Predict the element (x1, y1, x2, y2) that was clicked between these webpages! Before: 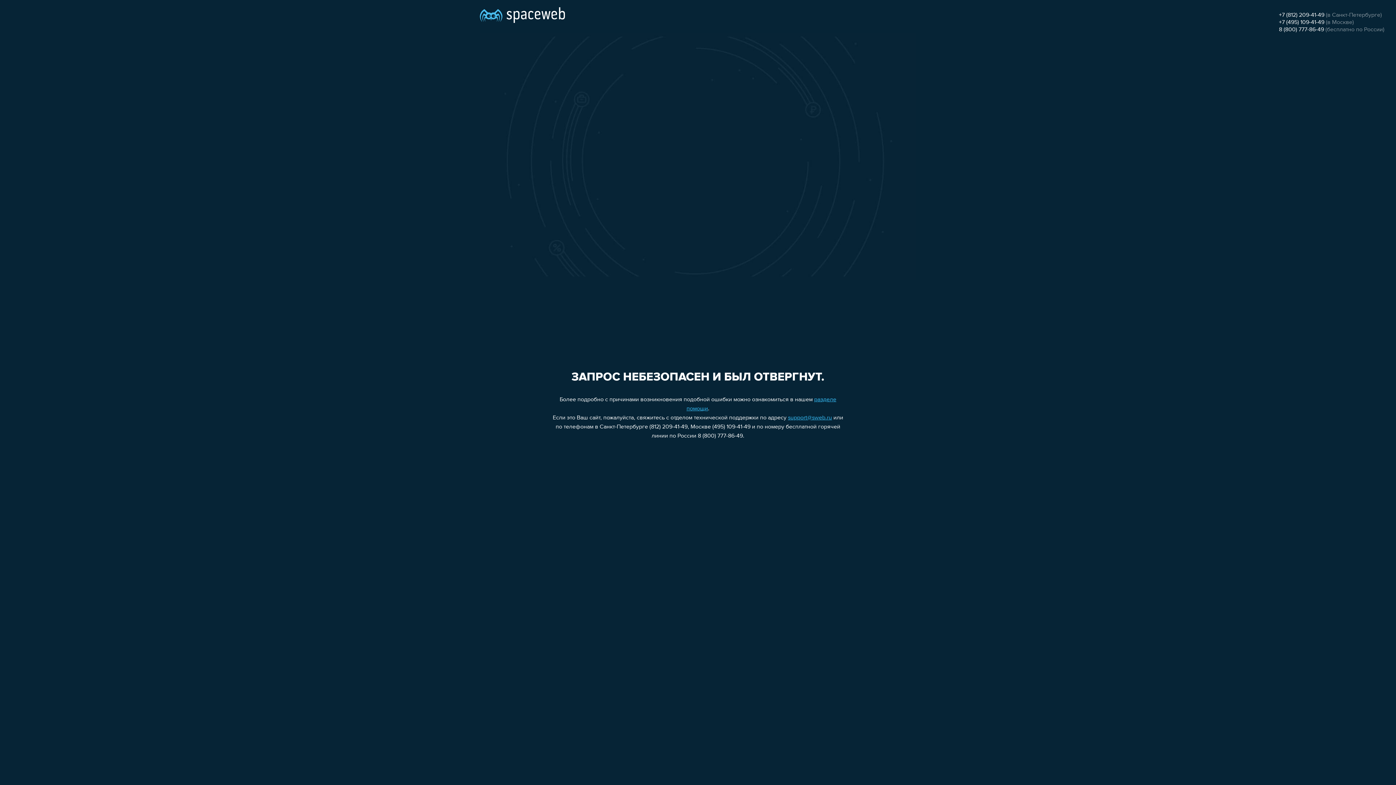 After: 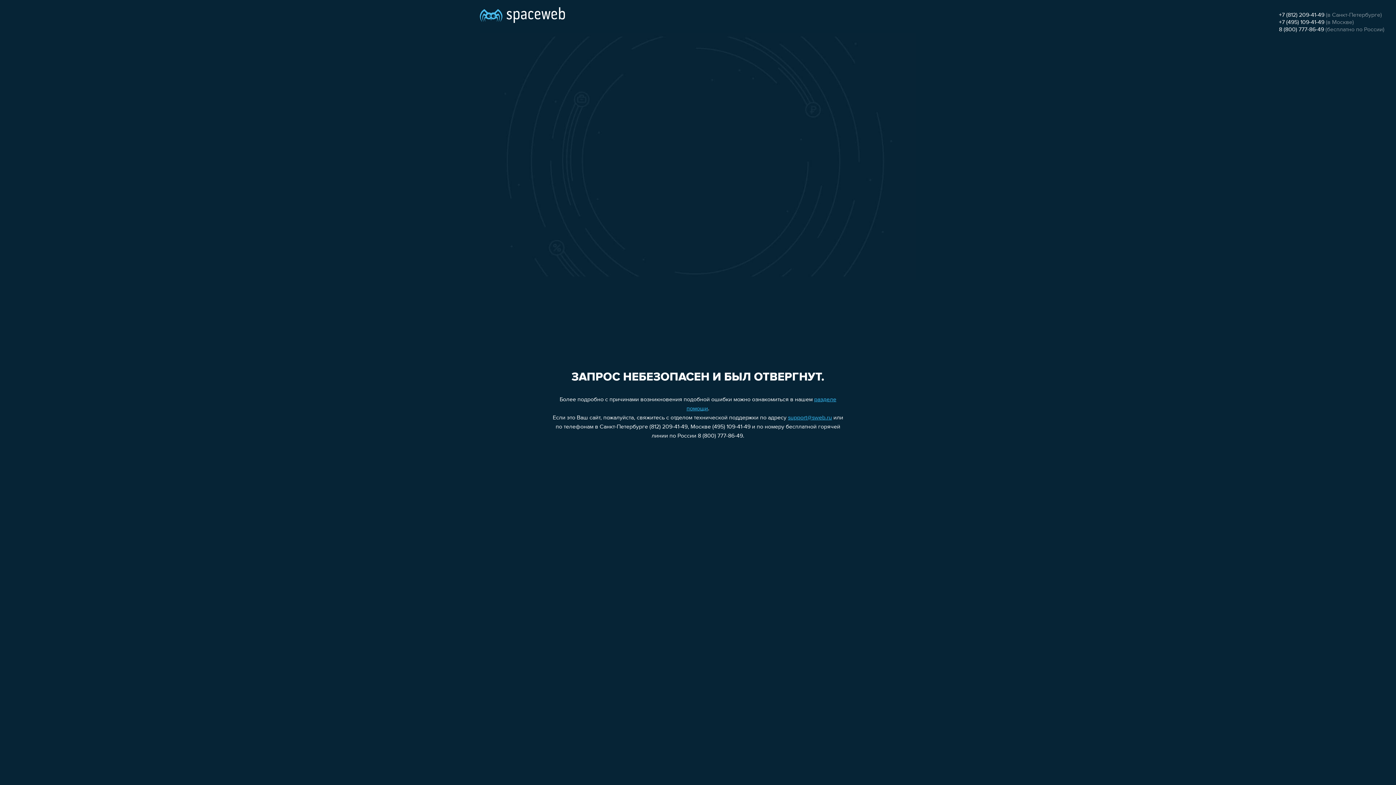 Action: label: support@sweb.ru bbox: (788, 415, 832, 421)